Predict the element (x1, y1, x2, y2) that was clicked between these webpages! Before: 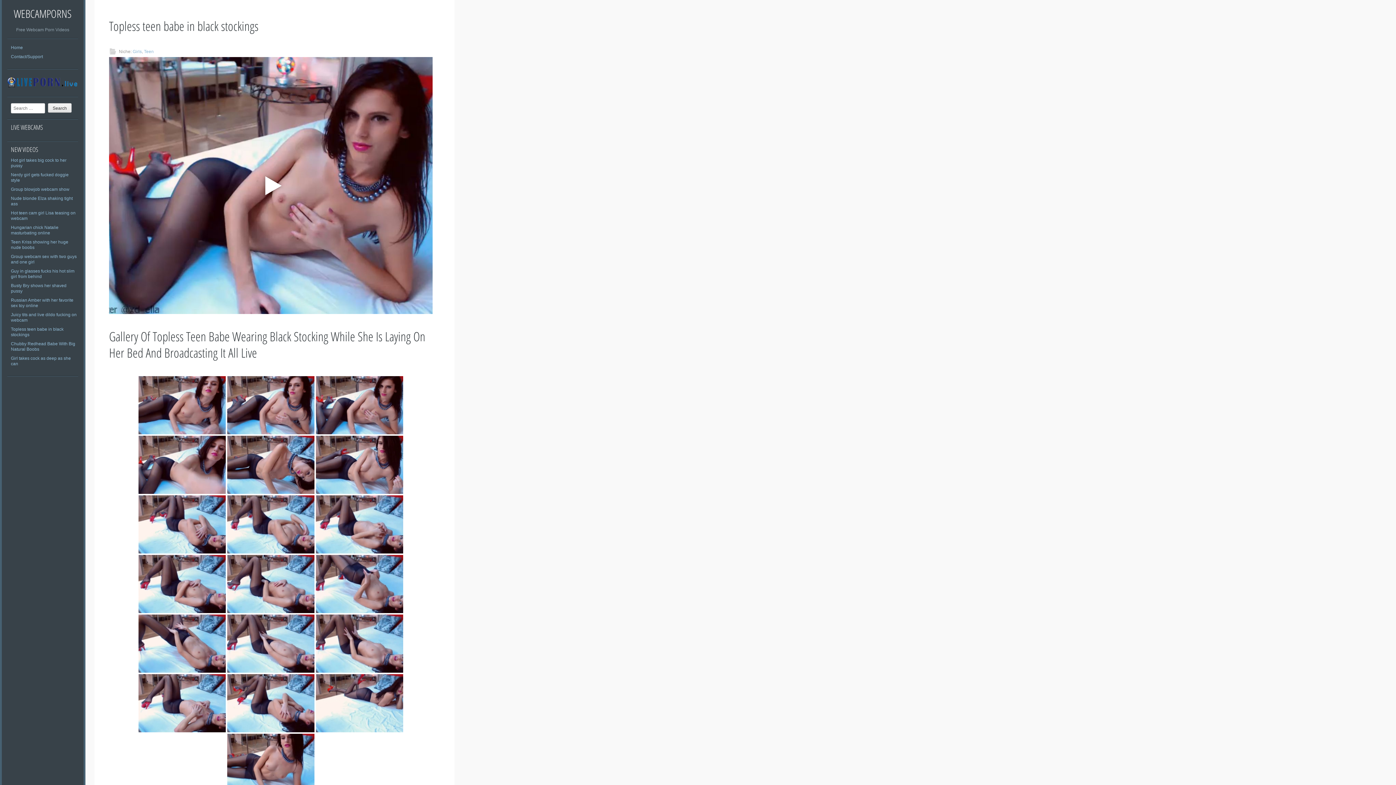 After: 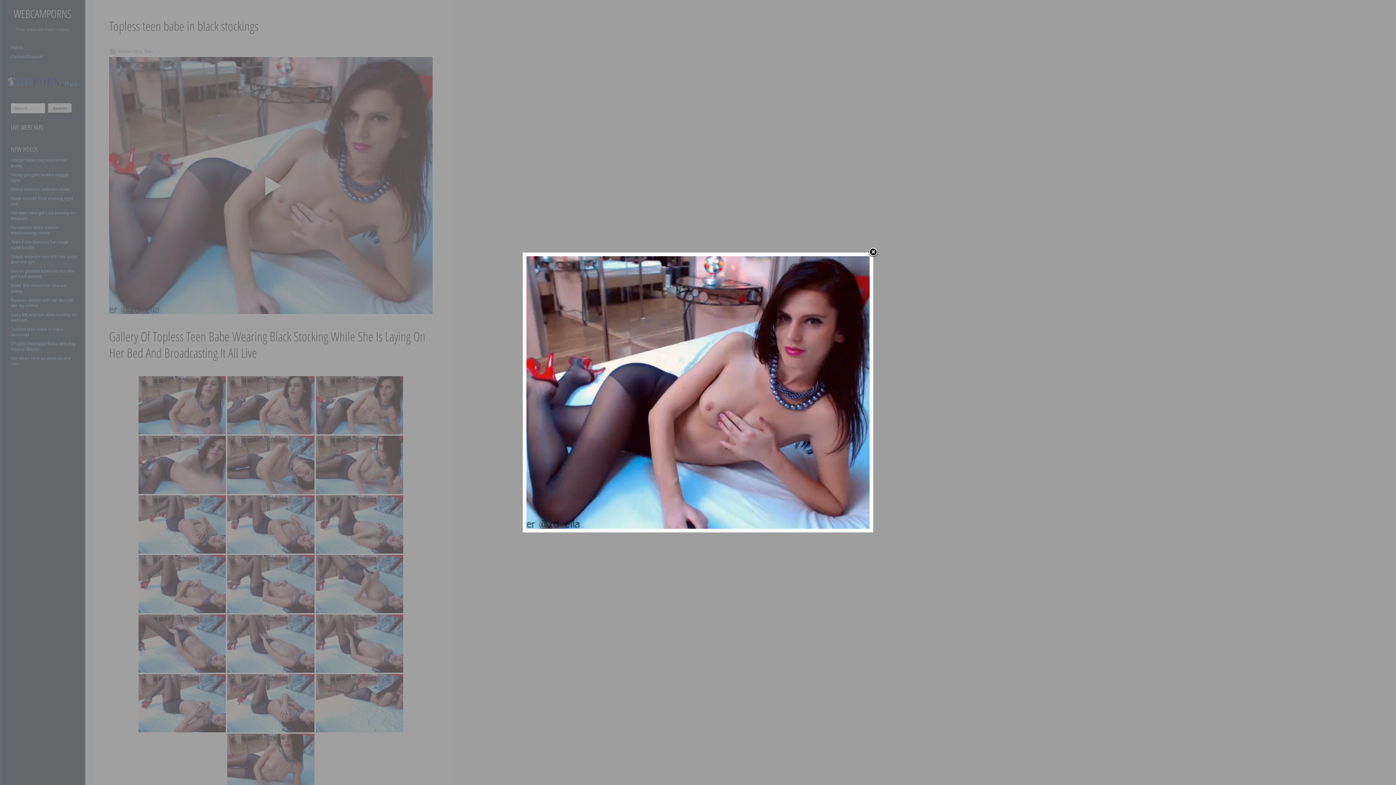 Action: bbox: (316, 376, 403, 434)